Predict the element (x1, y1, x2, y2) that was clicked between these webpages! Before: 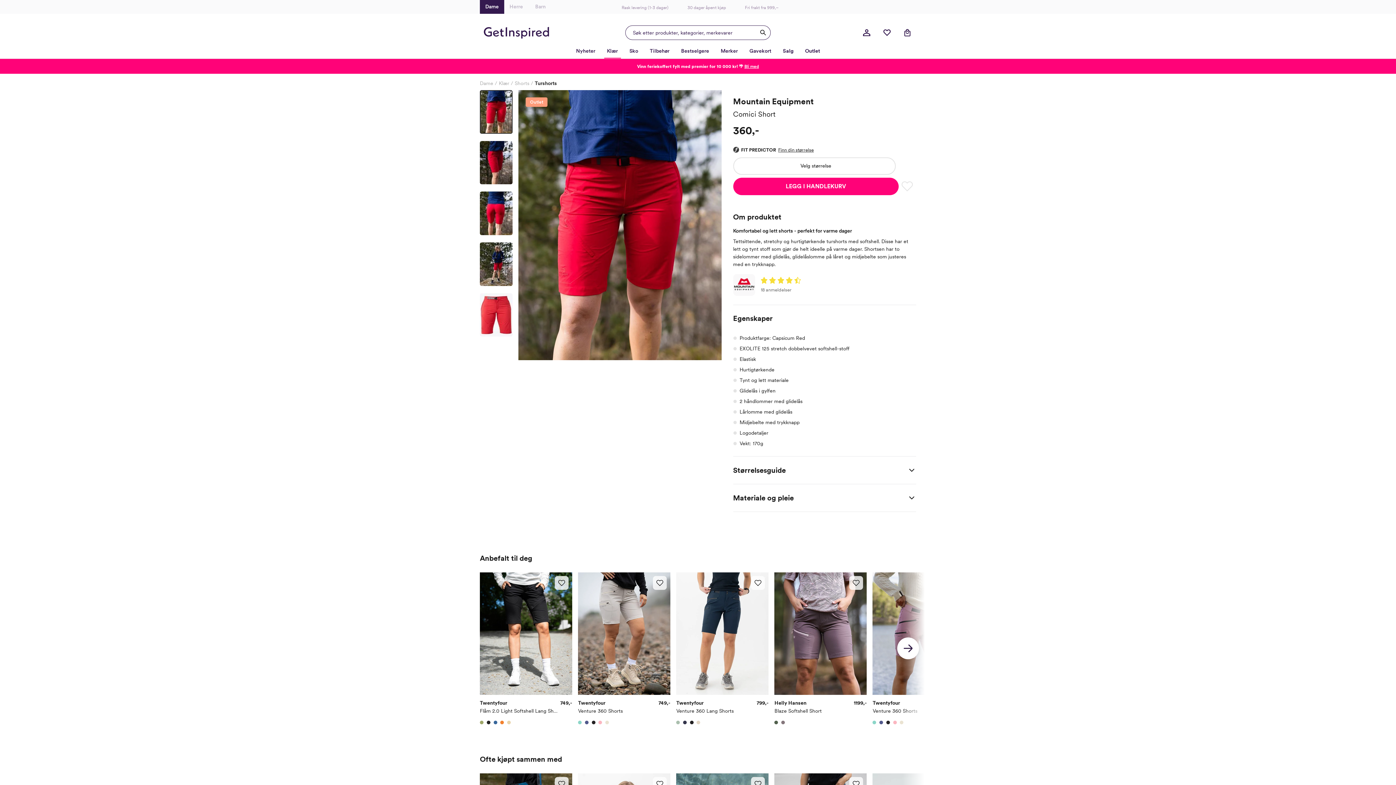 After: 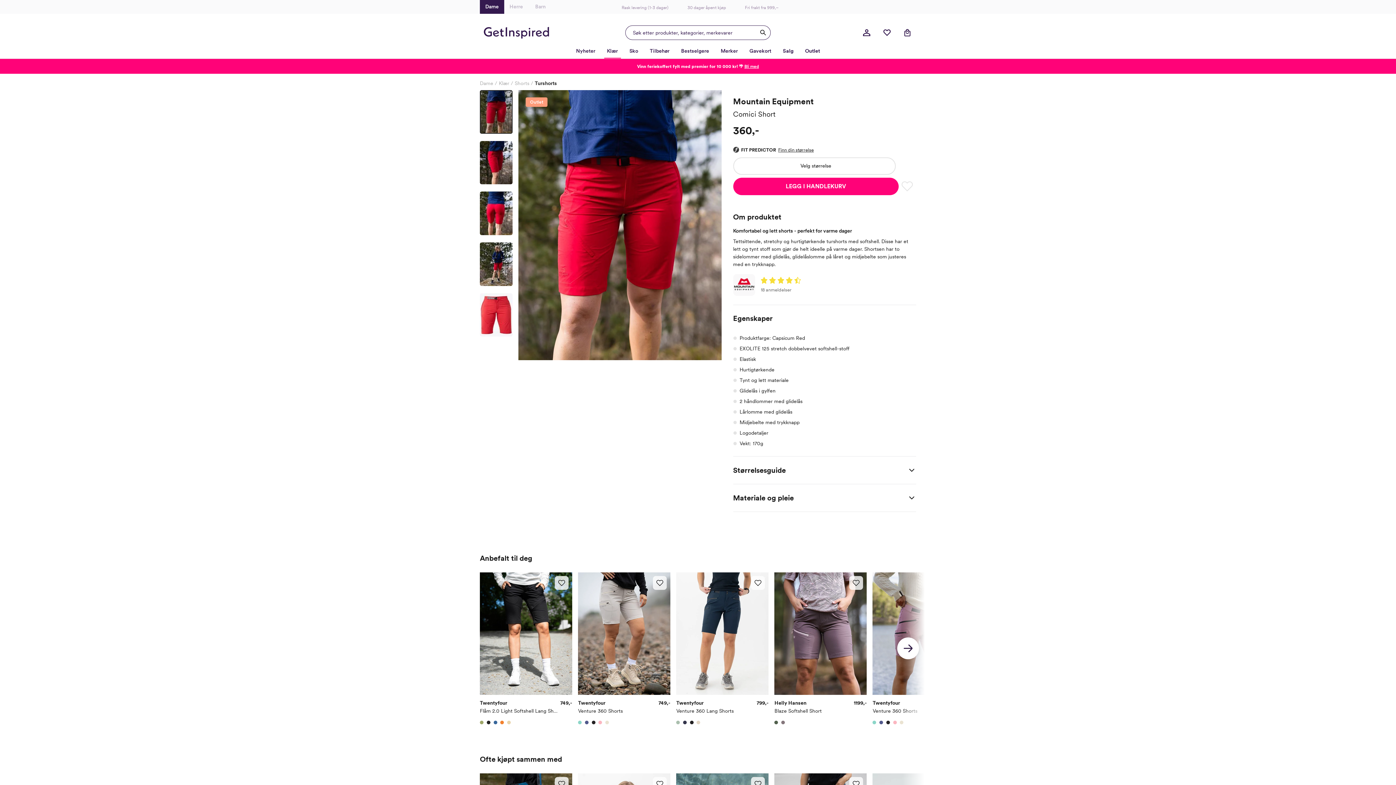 Action: bbox: (480, 90, 512, 133)